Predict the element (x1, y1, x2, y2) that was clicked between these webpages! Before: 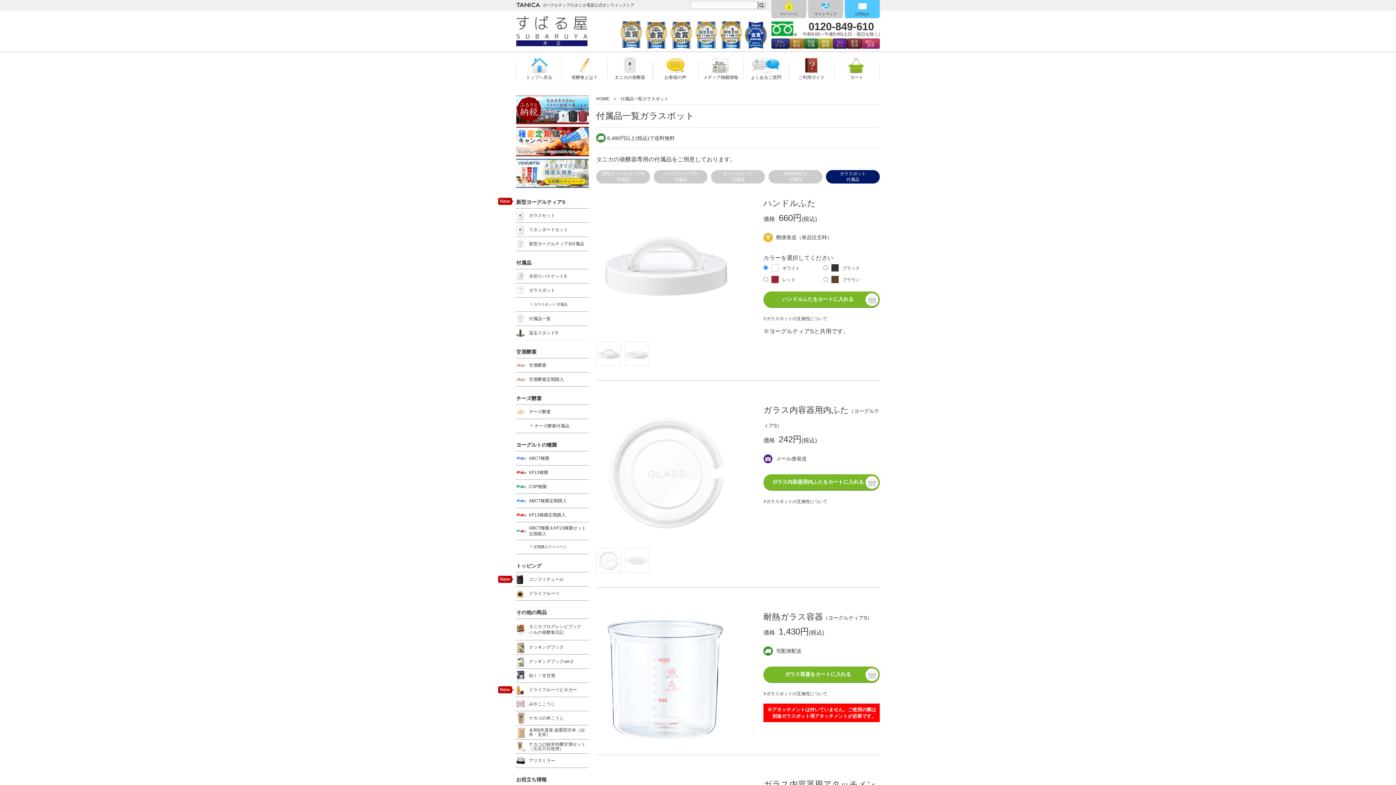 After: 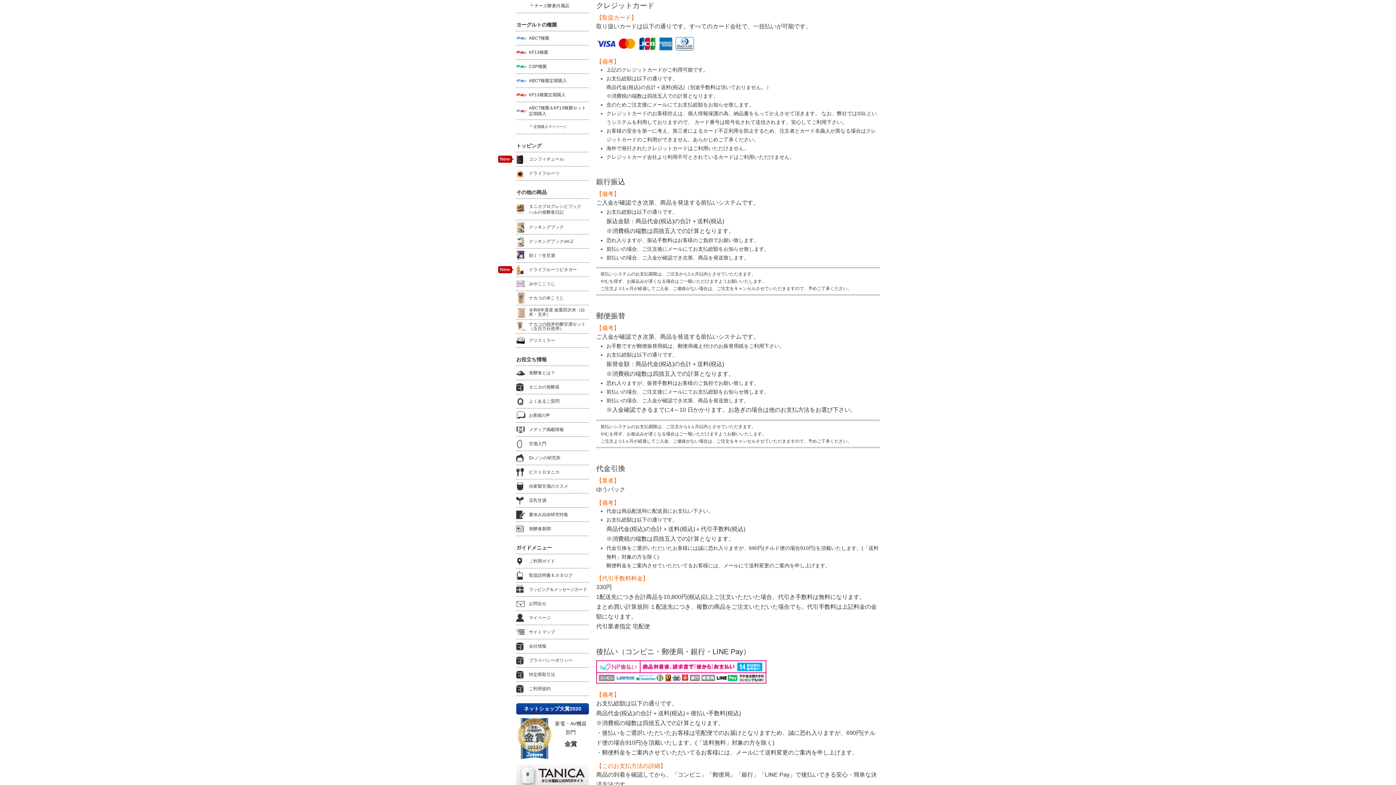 Action: label: クレ
ジット bbox: (771, 38, 789, 48)